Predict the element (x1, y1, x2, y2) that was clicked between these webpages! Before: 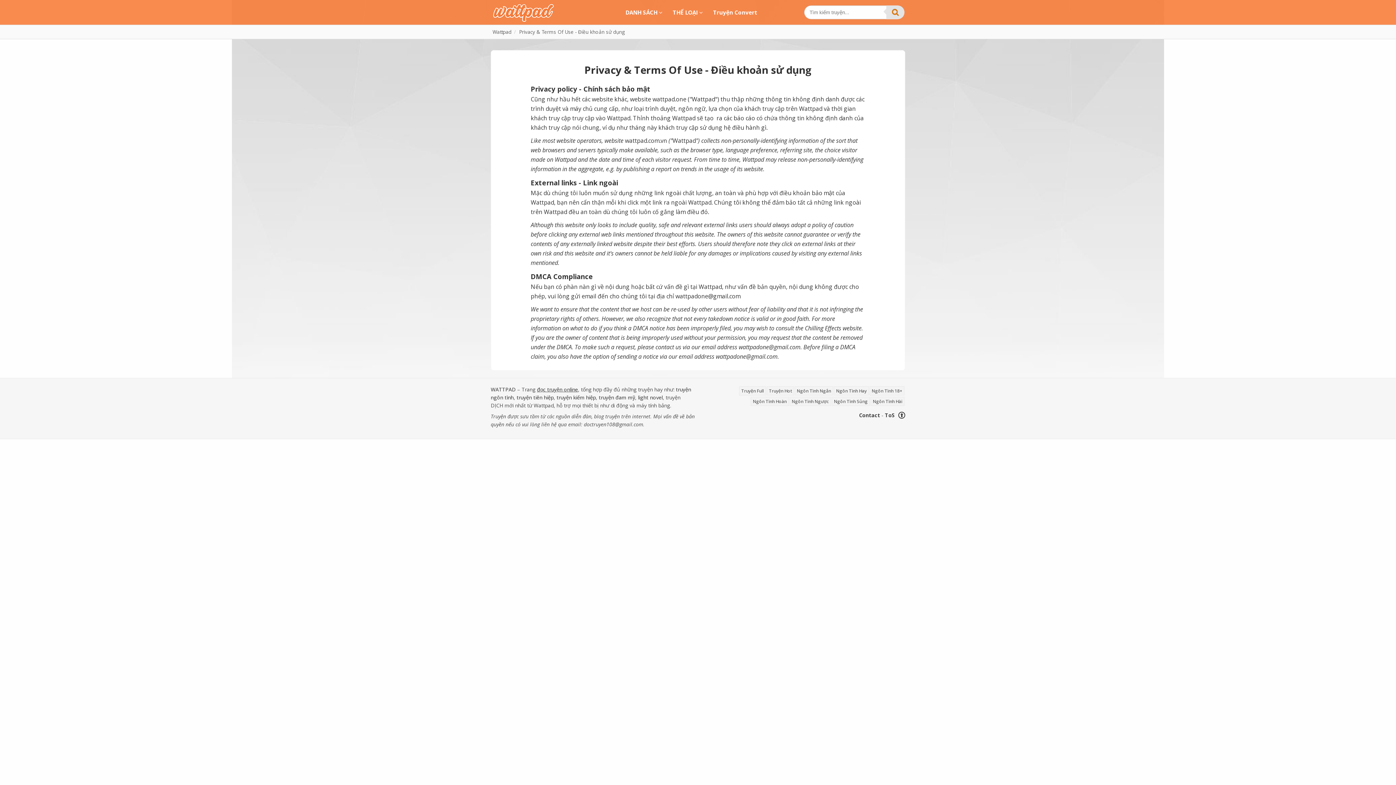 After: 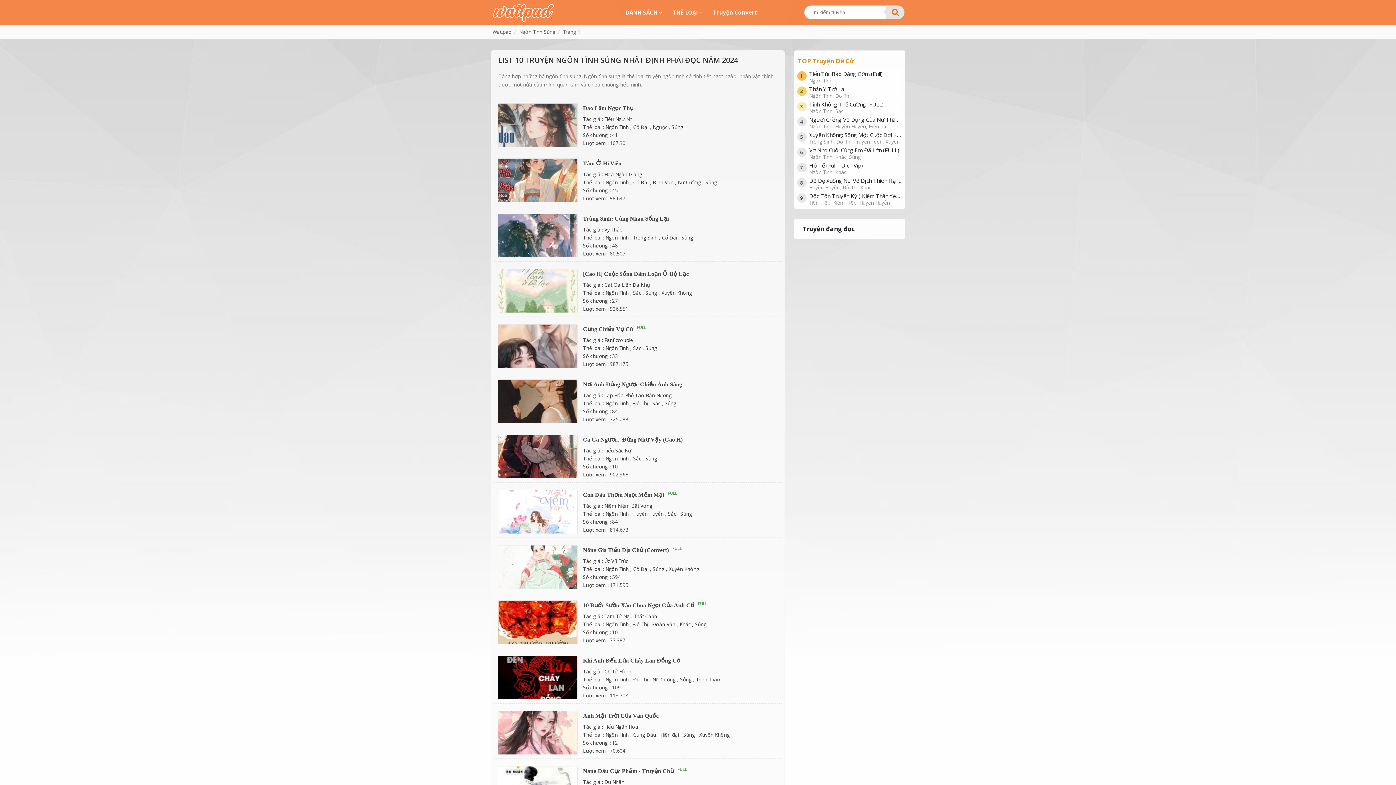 Action: bbox: (831, 397, 870, 406) label: Ngôn Tình Sủng